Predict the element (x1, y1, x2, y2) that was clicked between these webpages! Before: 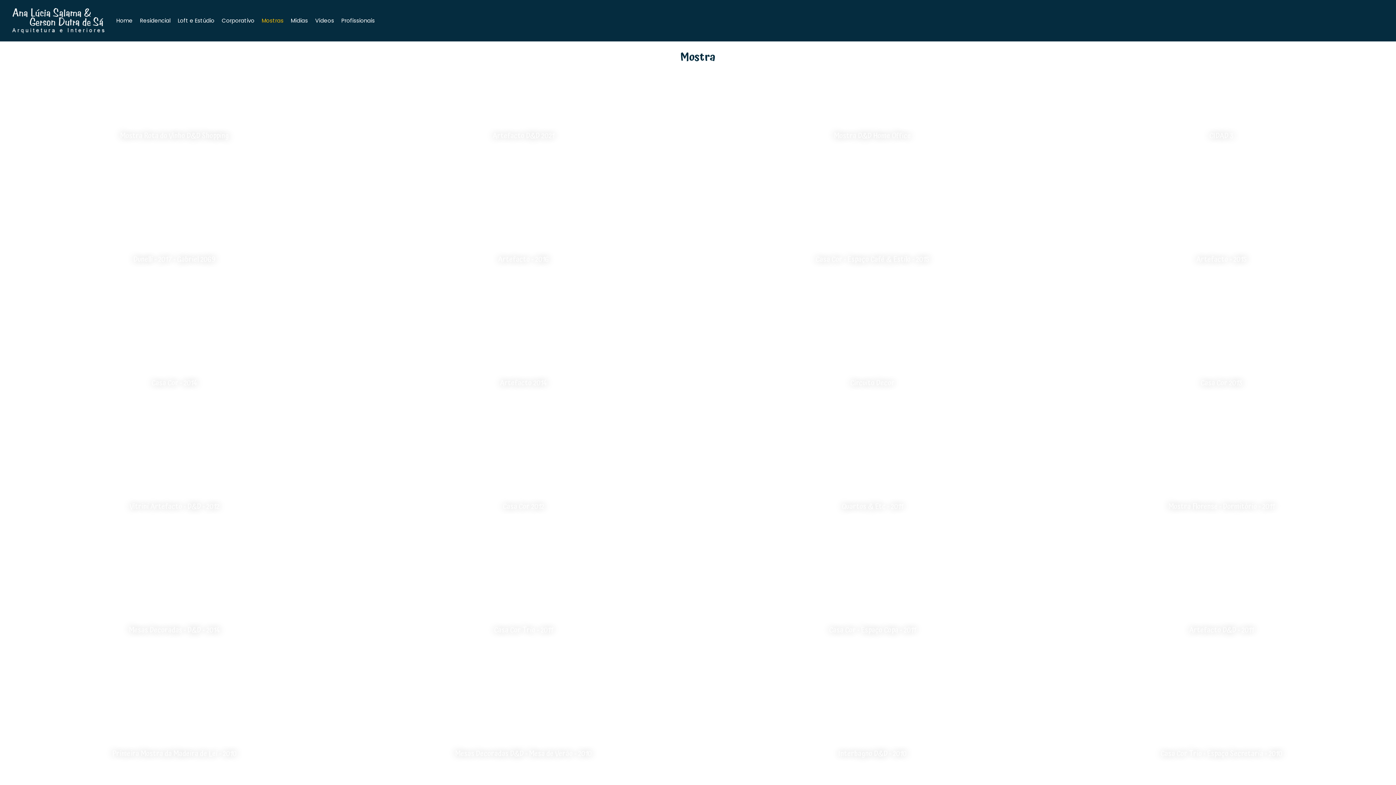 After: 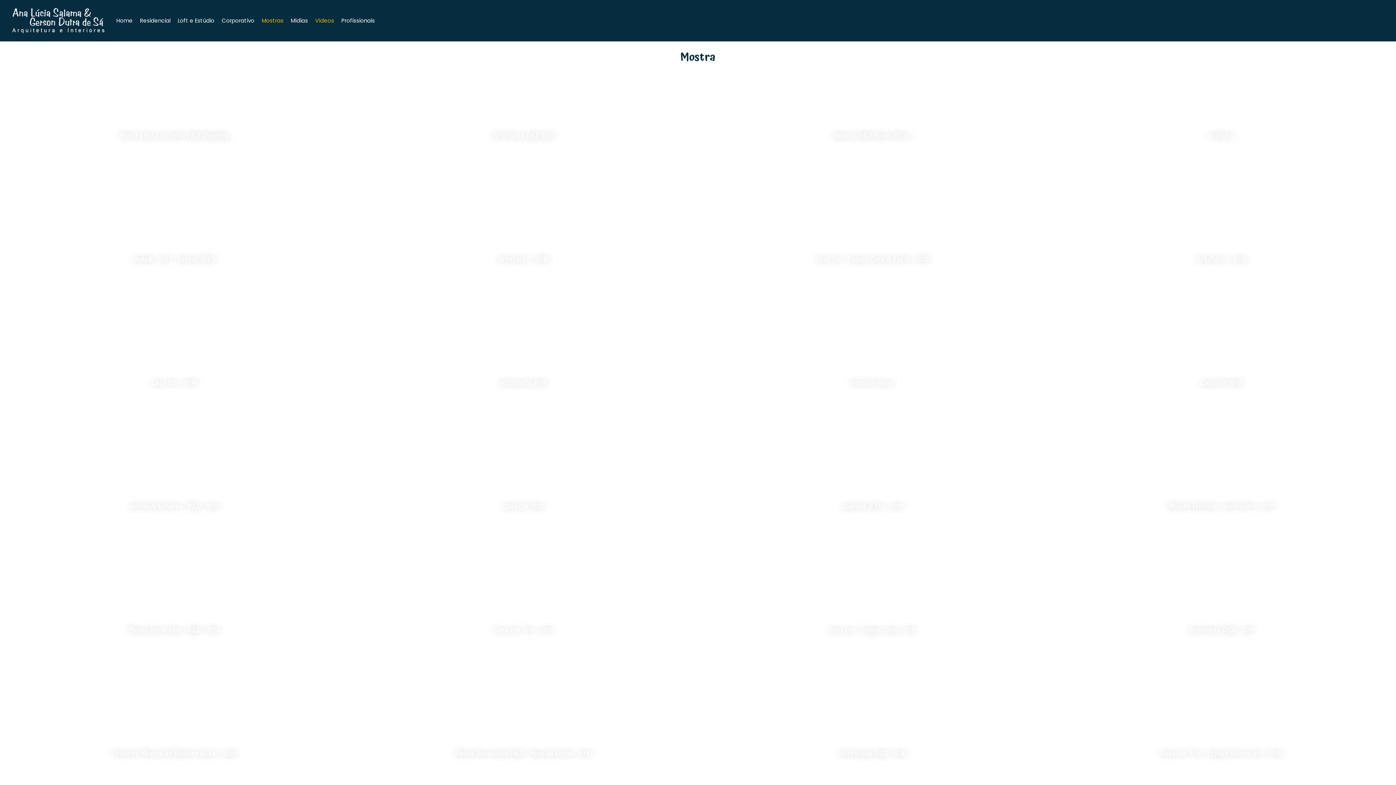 Action: label: Vídeos bbox: (311, 17, 337, 24)